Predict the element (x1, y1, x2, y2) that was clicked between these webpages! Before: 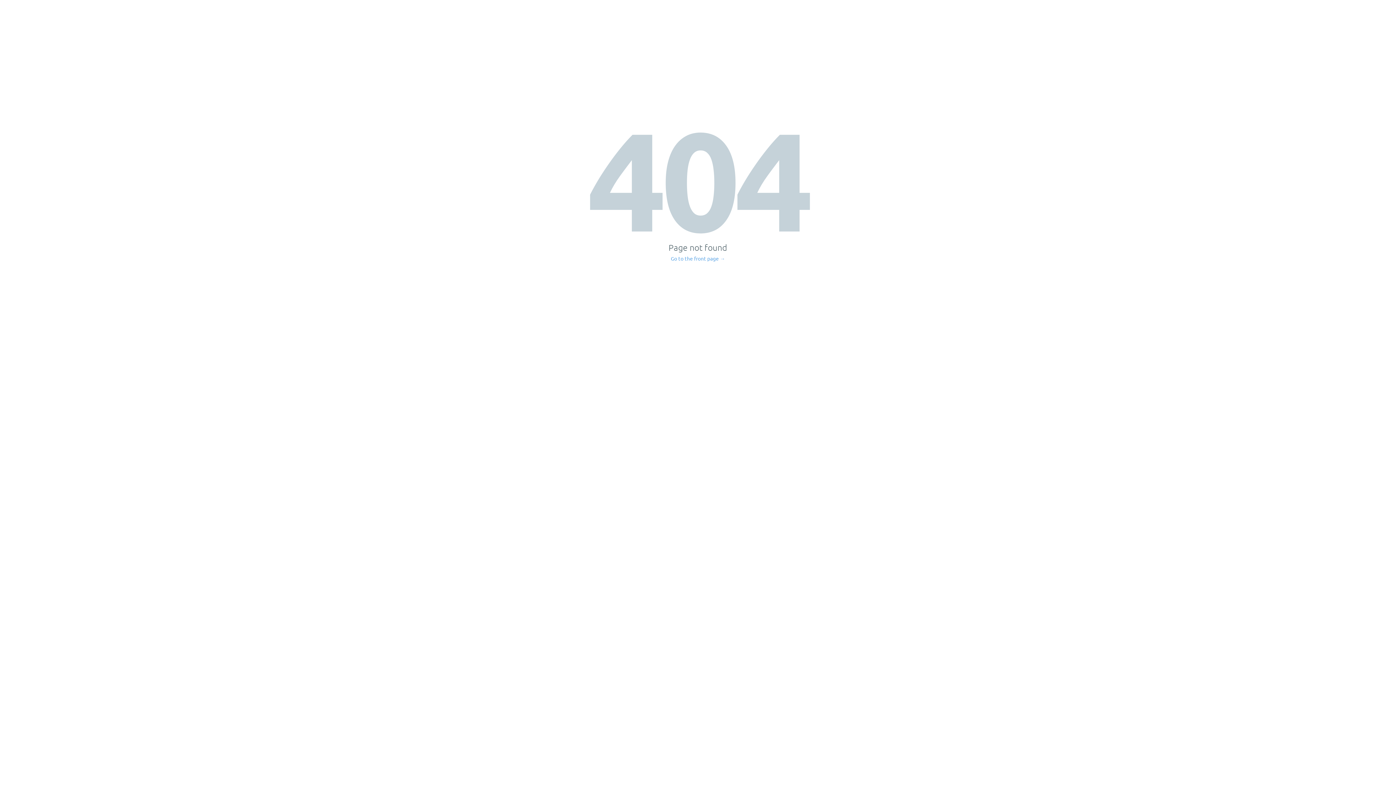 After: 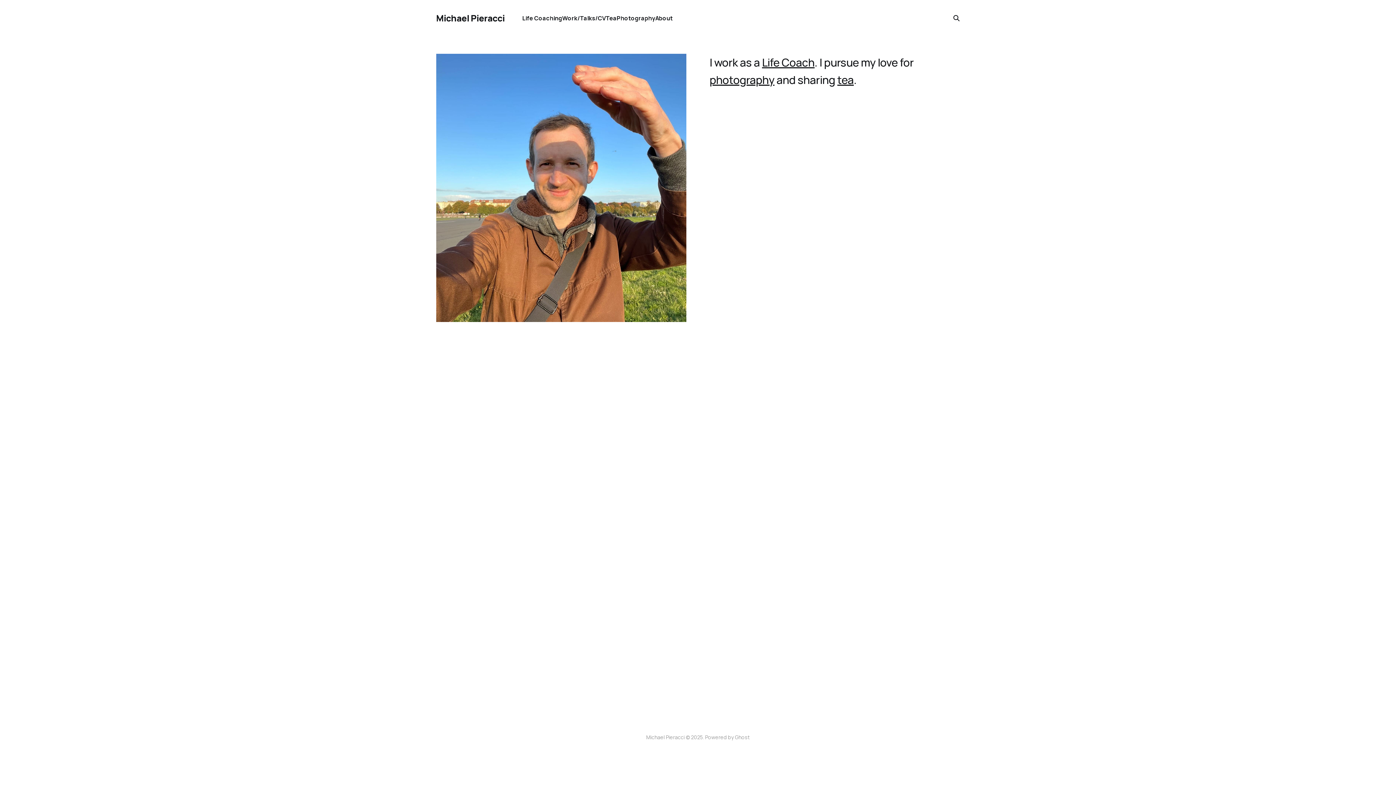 Action: bbox: (671, 256, 725, 261) label: Go to the front page →